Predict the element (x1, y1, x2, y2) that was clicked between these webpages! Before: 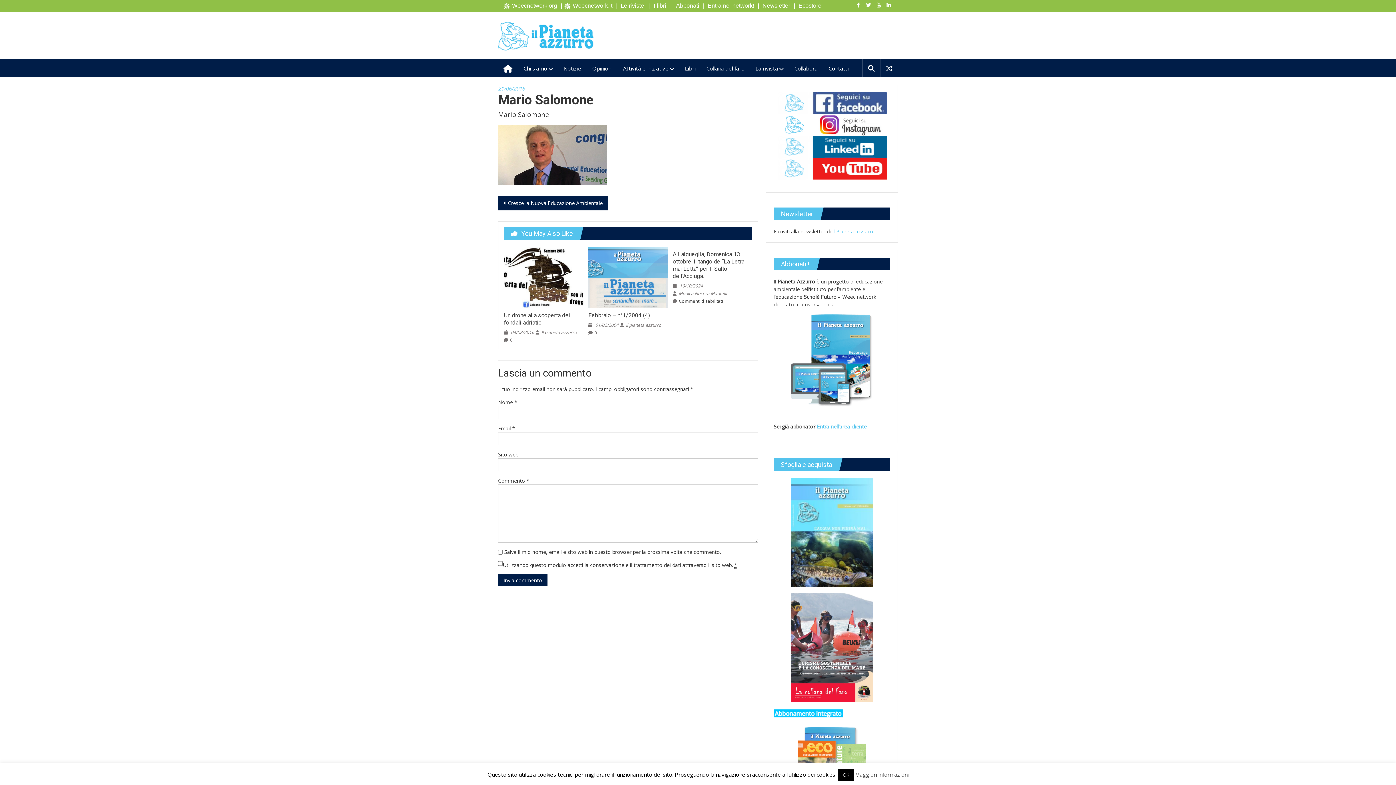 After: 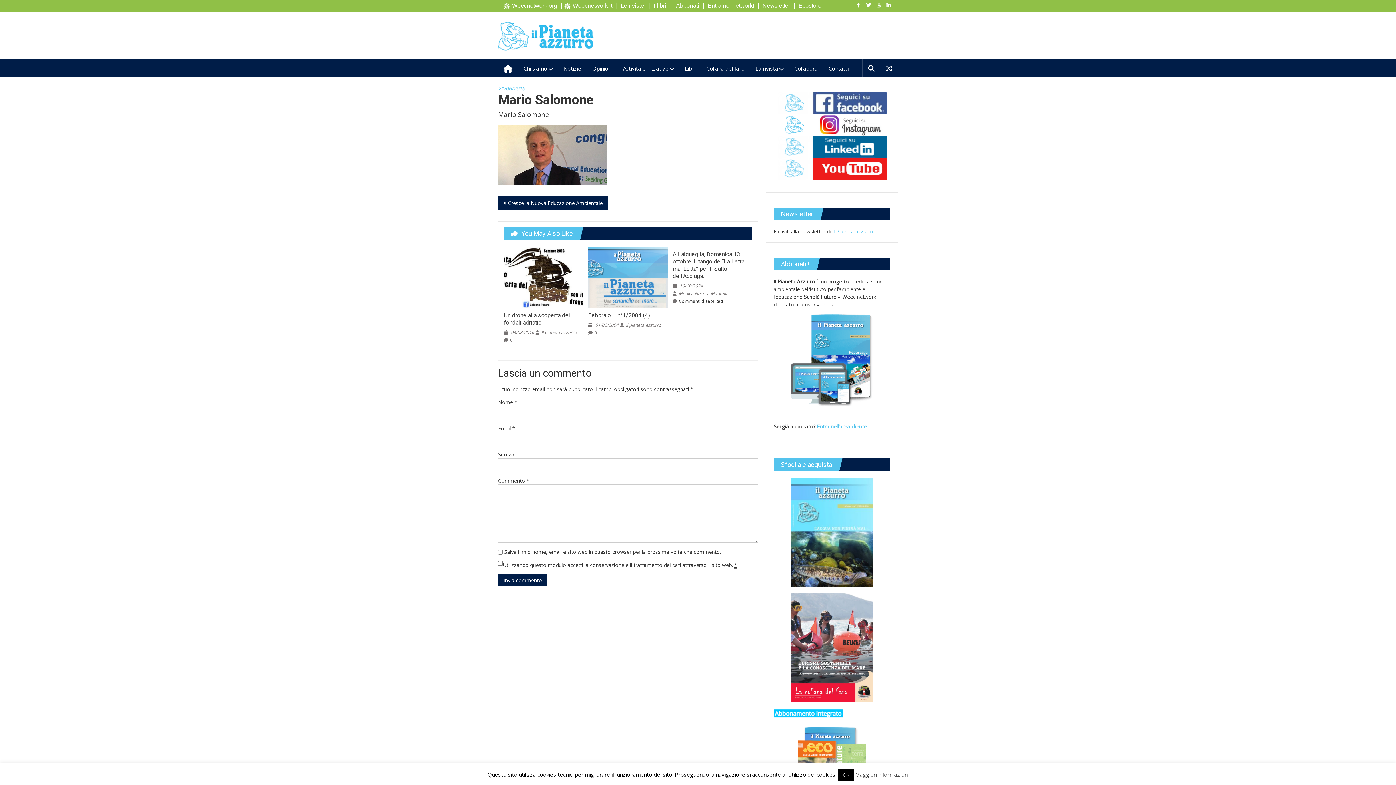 Action: bbox: (832, 228, 873, 234) label: Il Pianeta azzurro